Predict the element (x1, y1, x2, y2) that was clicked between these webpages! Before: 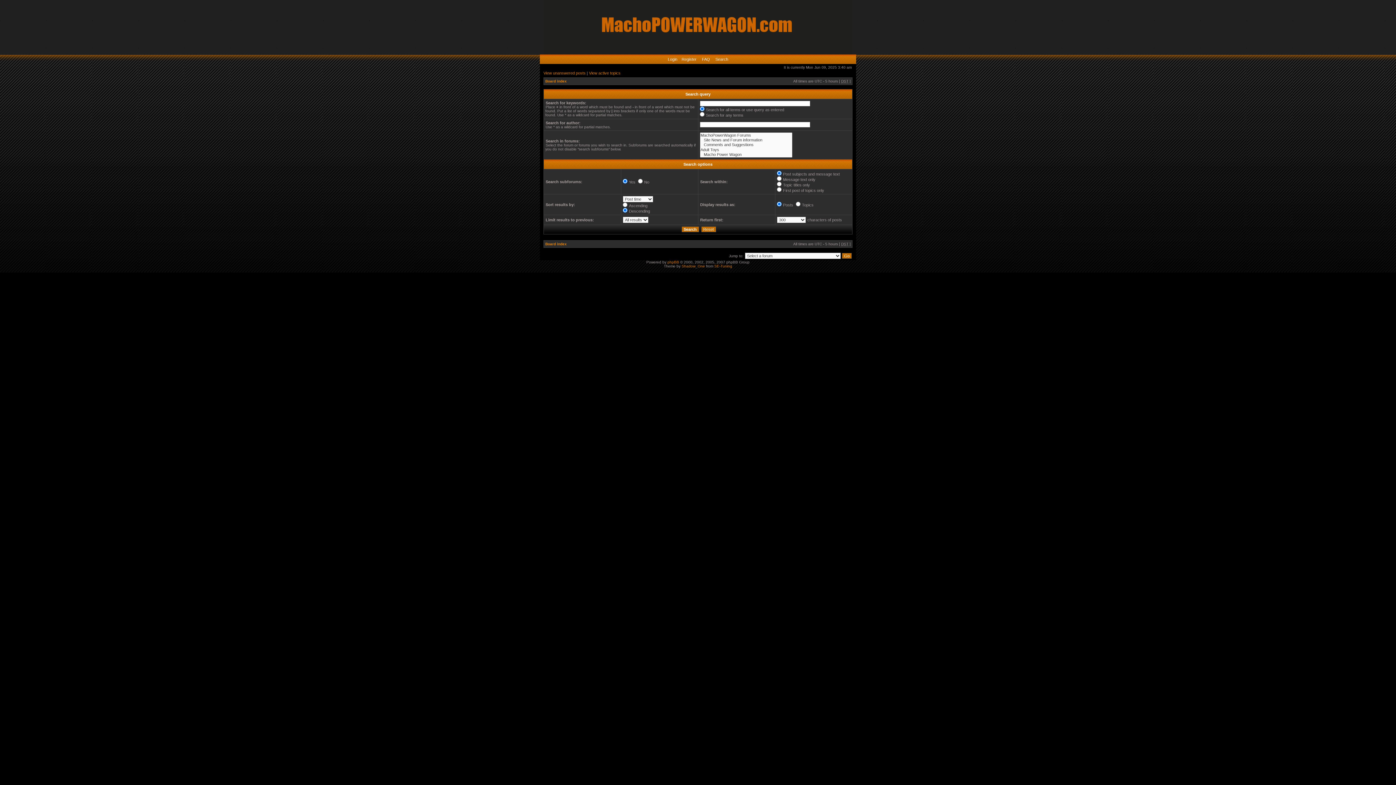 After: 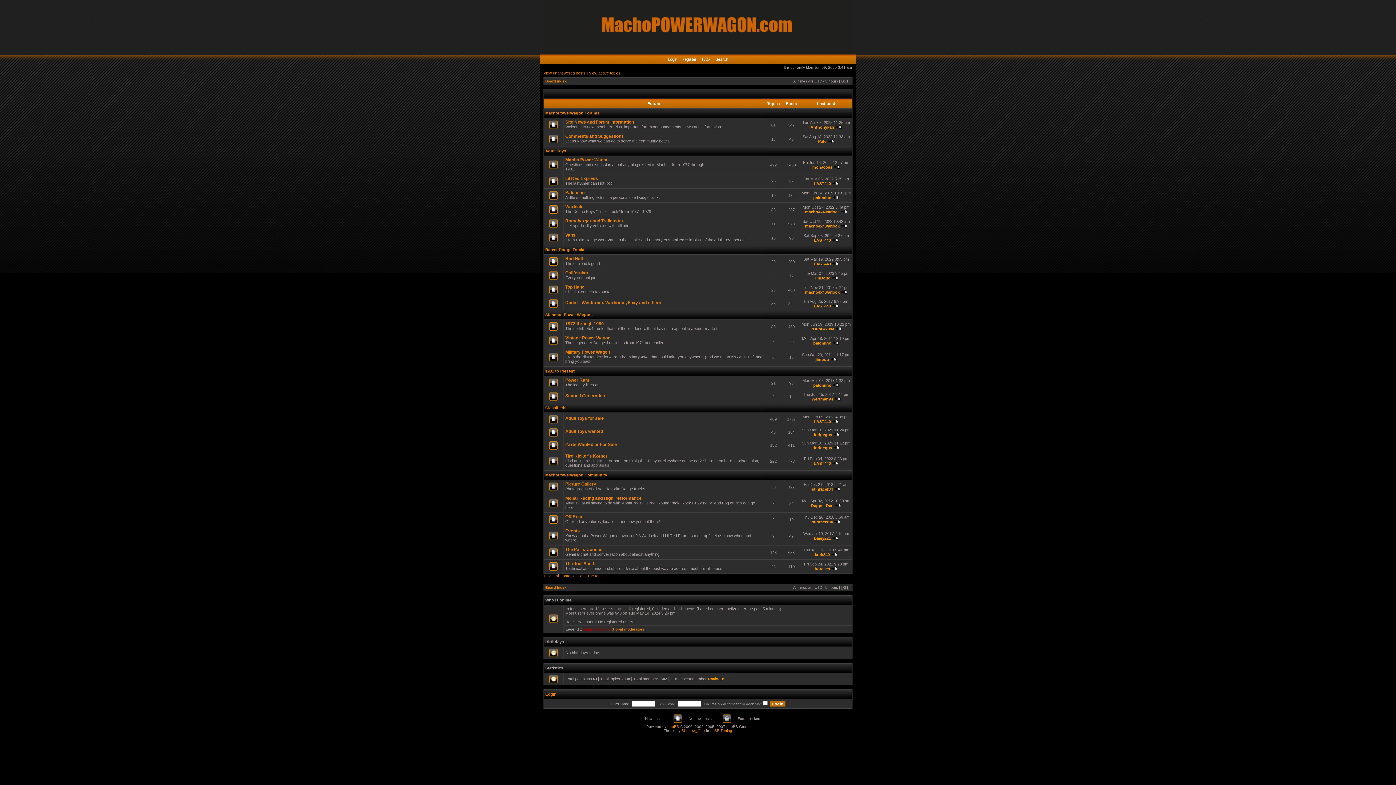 Action: label: Board index bbox: (545, 79, 566, 83)